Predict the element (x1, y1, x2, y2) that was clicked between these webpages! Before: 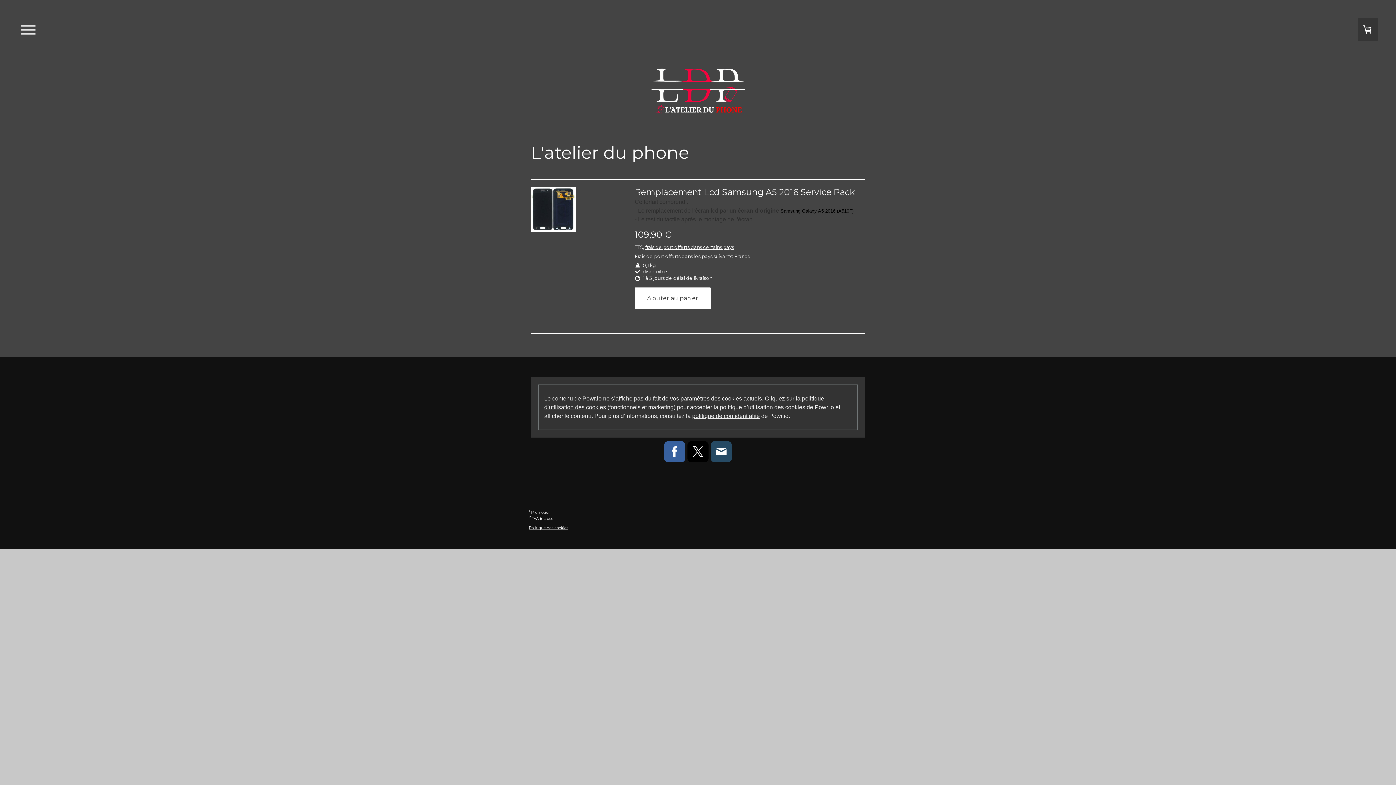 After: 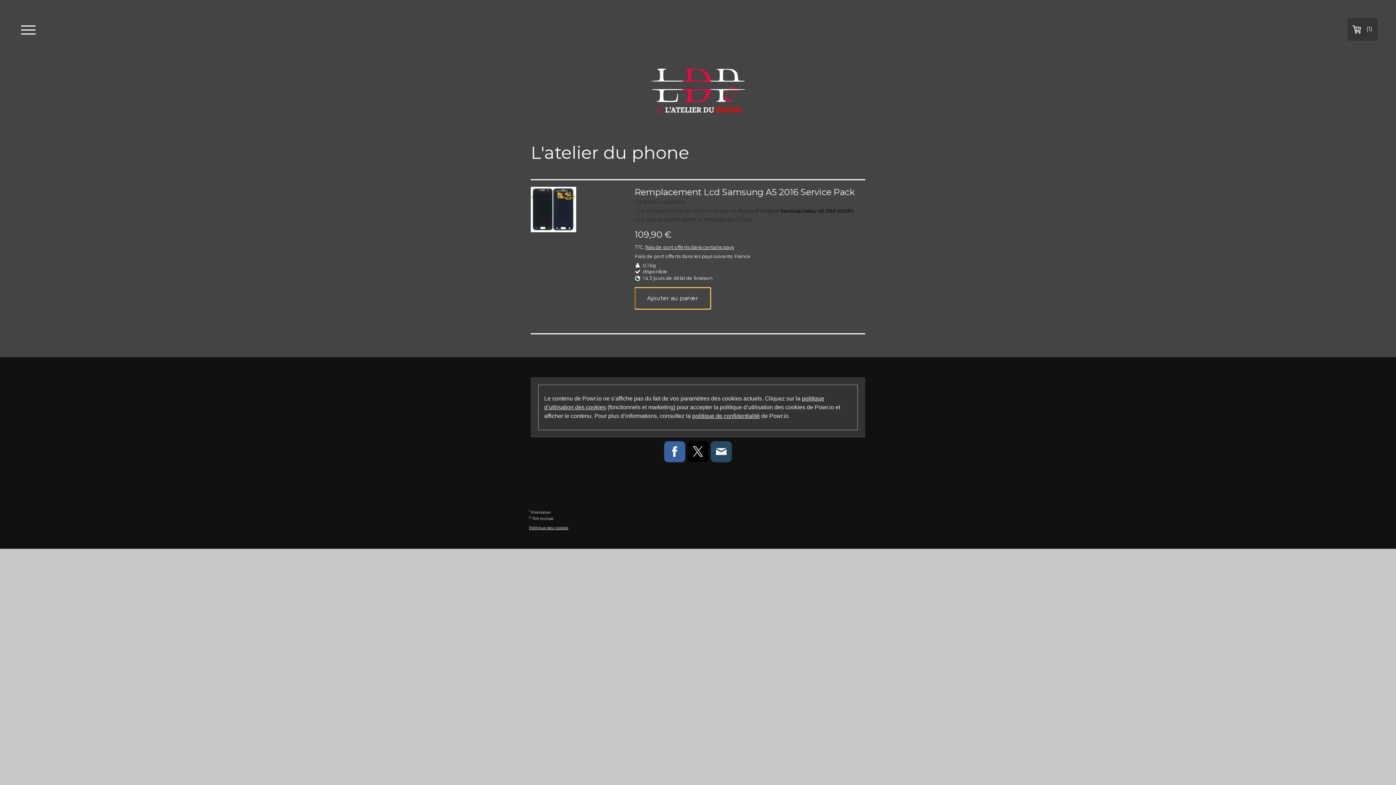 Action: bbox: (634, 287, 710, 309) label: Ajouter au panier